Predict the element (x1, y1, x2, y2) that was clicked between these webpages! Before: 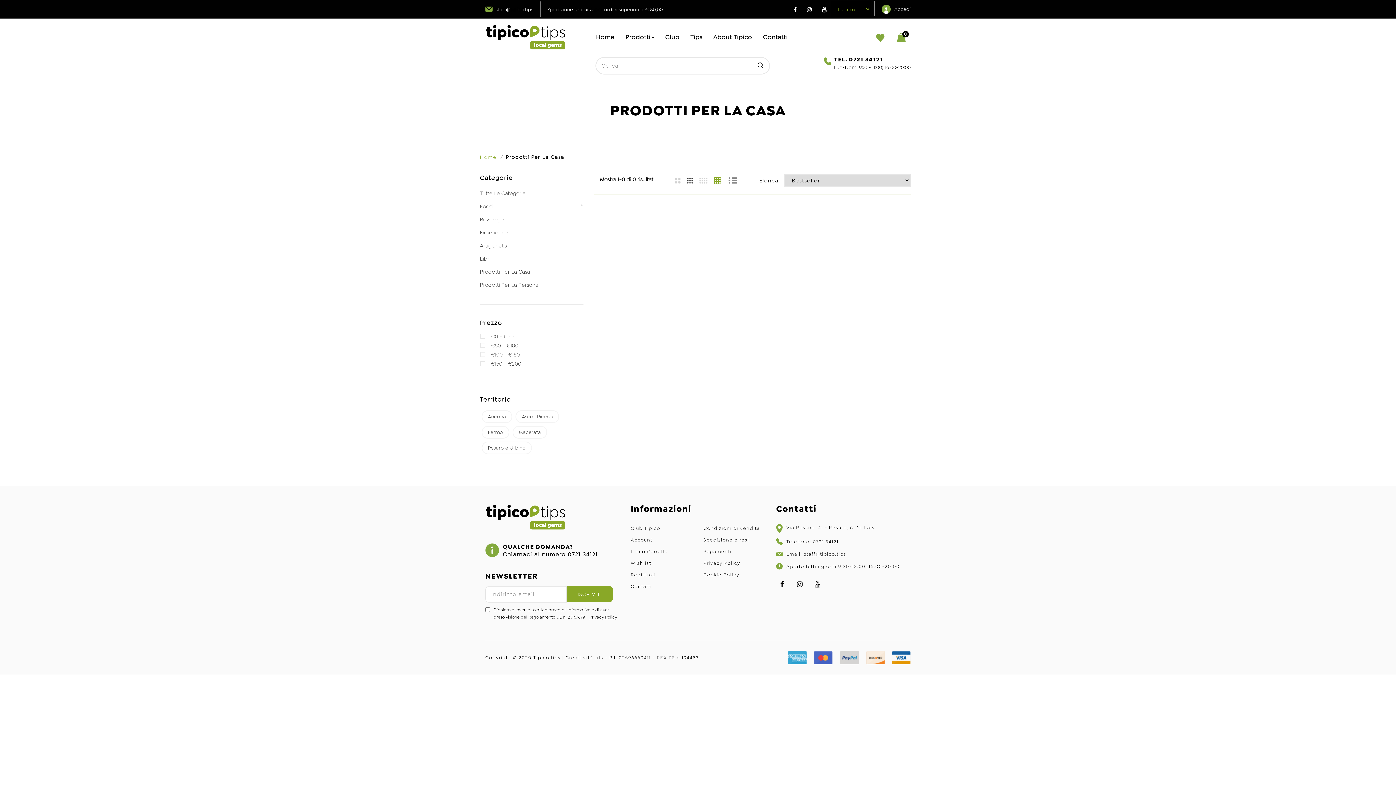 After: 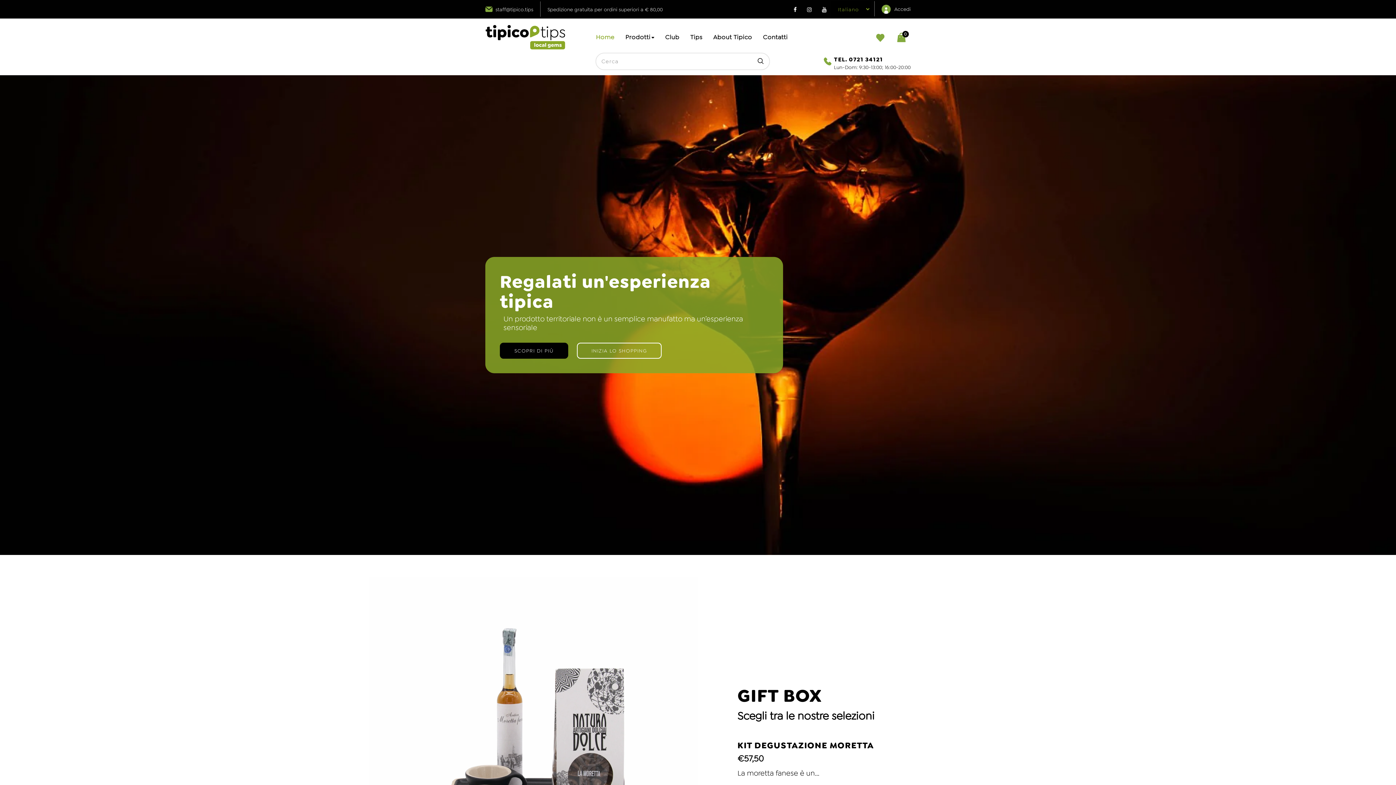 Action: bbox: (485, 24, 565, 49)